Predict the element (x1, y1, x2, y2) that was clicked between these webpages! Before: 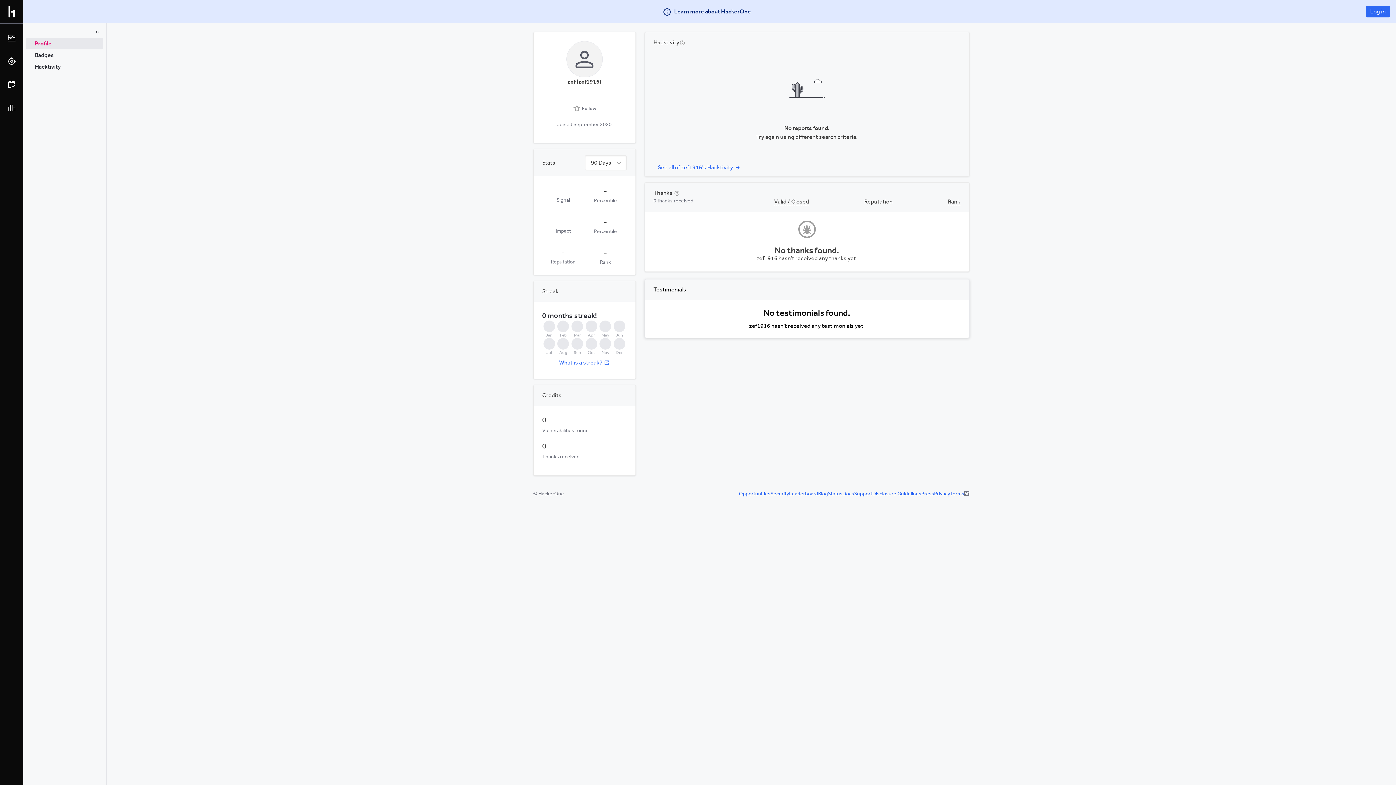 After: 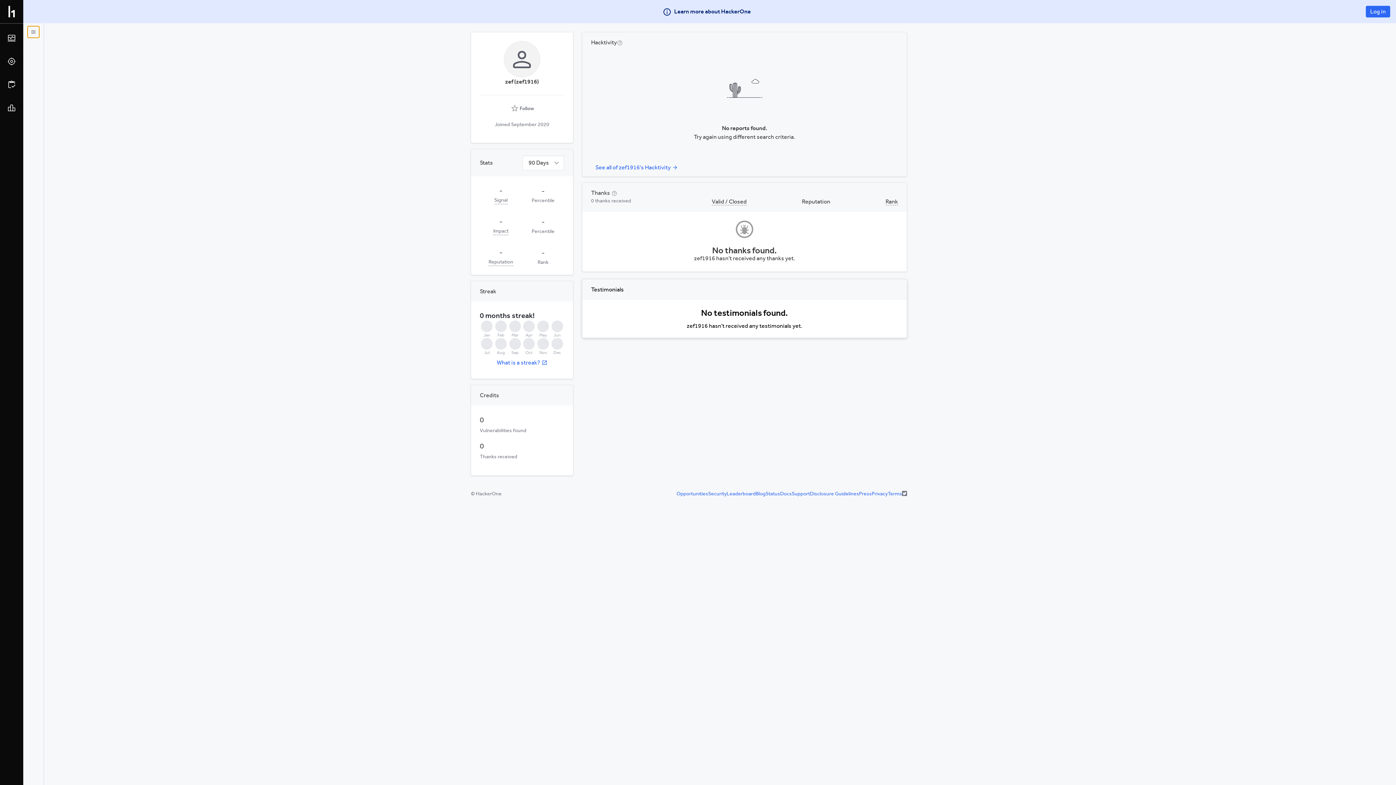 Action: bbox: (91, 26, 103, 37)